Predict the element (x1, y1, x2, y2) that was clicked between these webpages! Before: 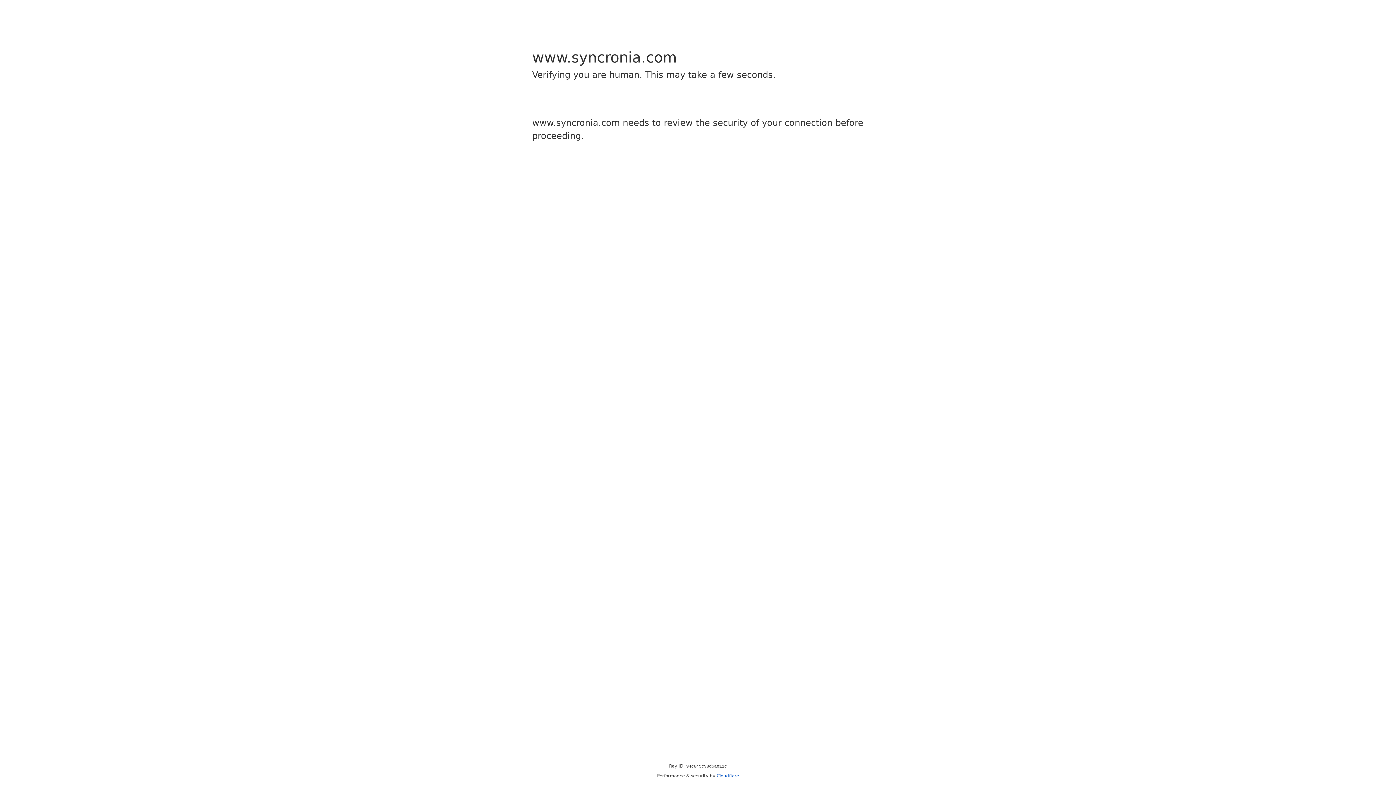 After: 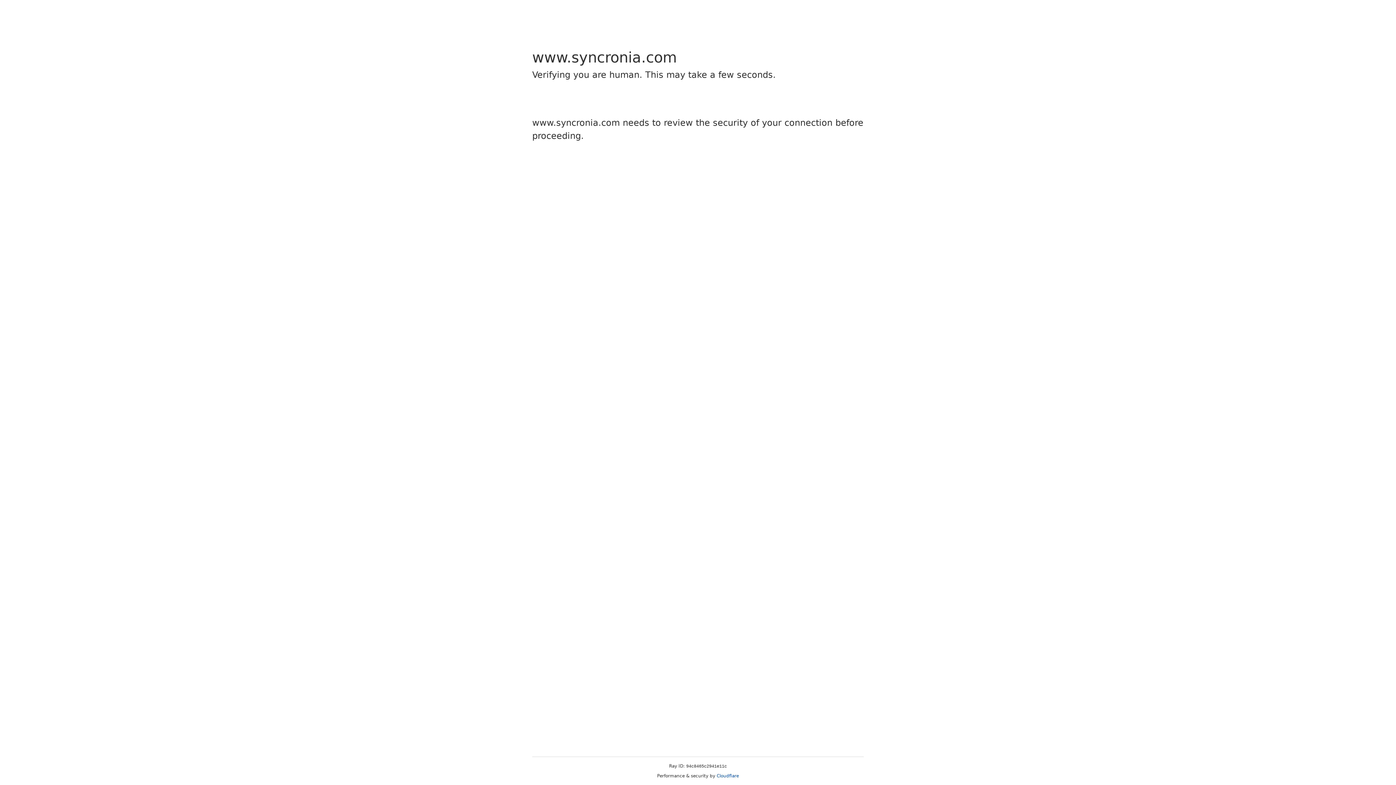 Action: bbox: (716, 773, 739, 778) label: Cloudflare